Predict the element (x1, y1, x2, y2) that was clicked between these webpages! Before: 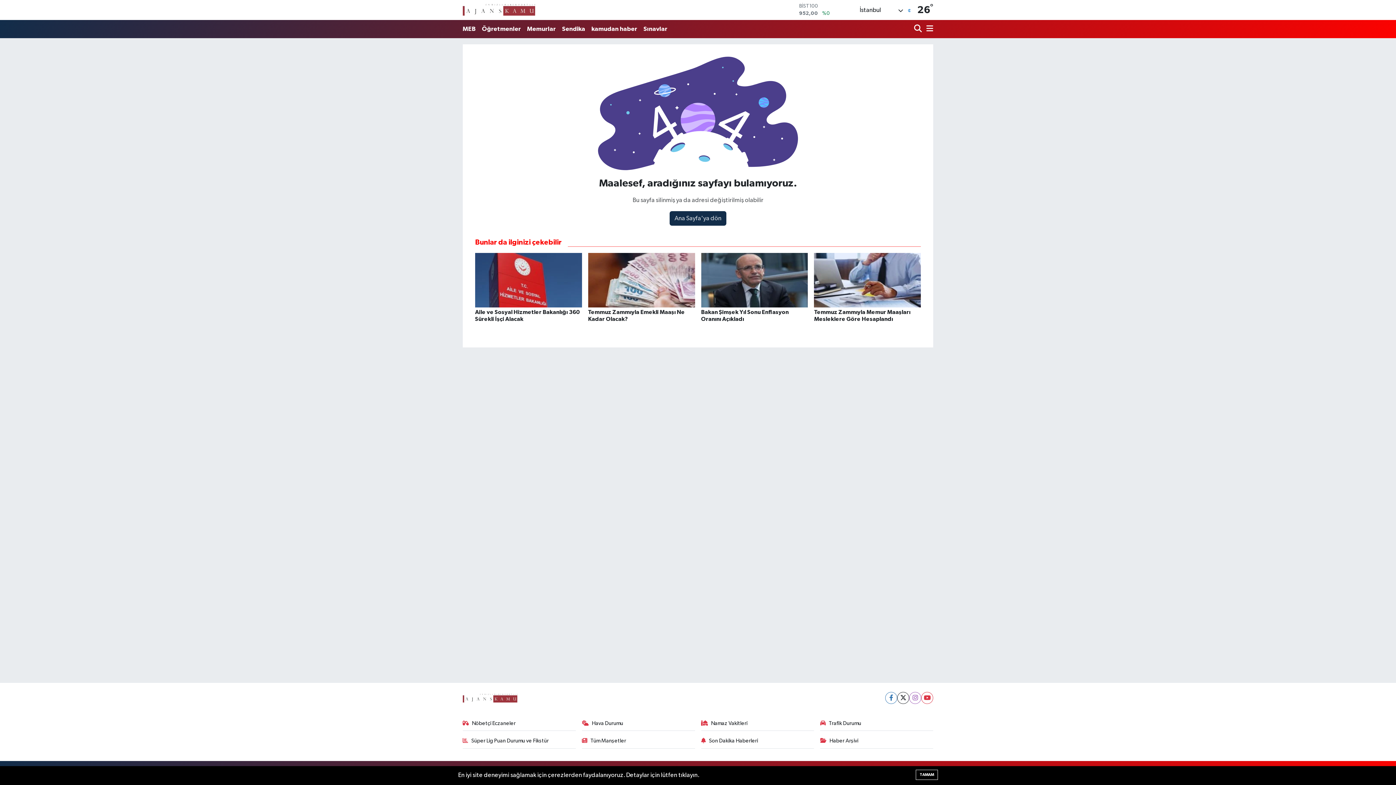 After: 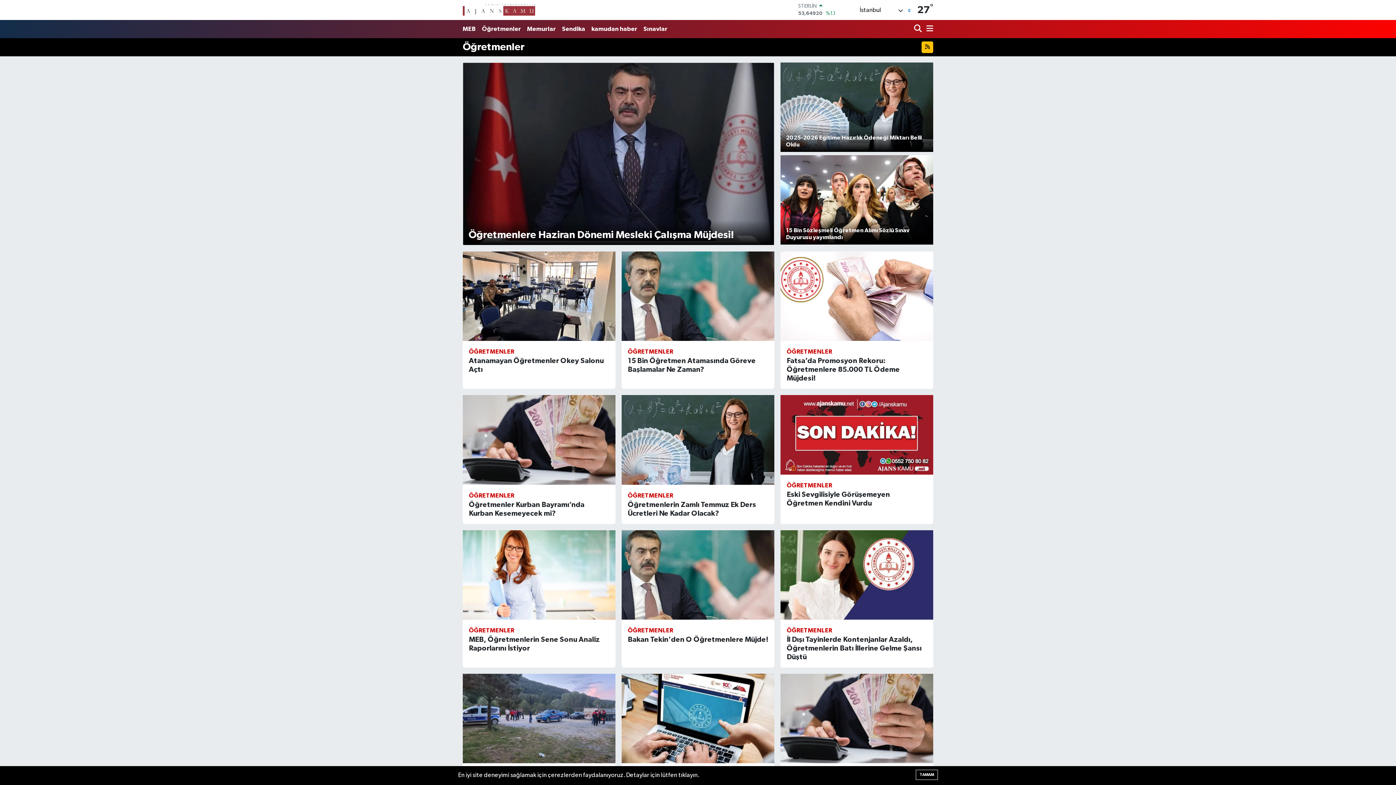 Action: bbox: (479, 21, 524, 36) label: Öğretmenler